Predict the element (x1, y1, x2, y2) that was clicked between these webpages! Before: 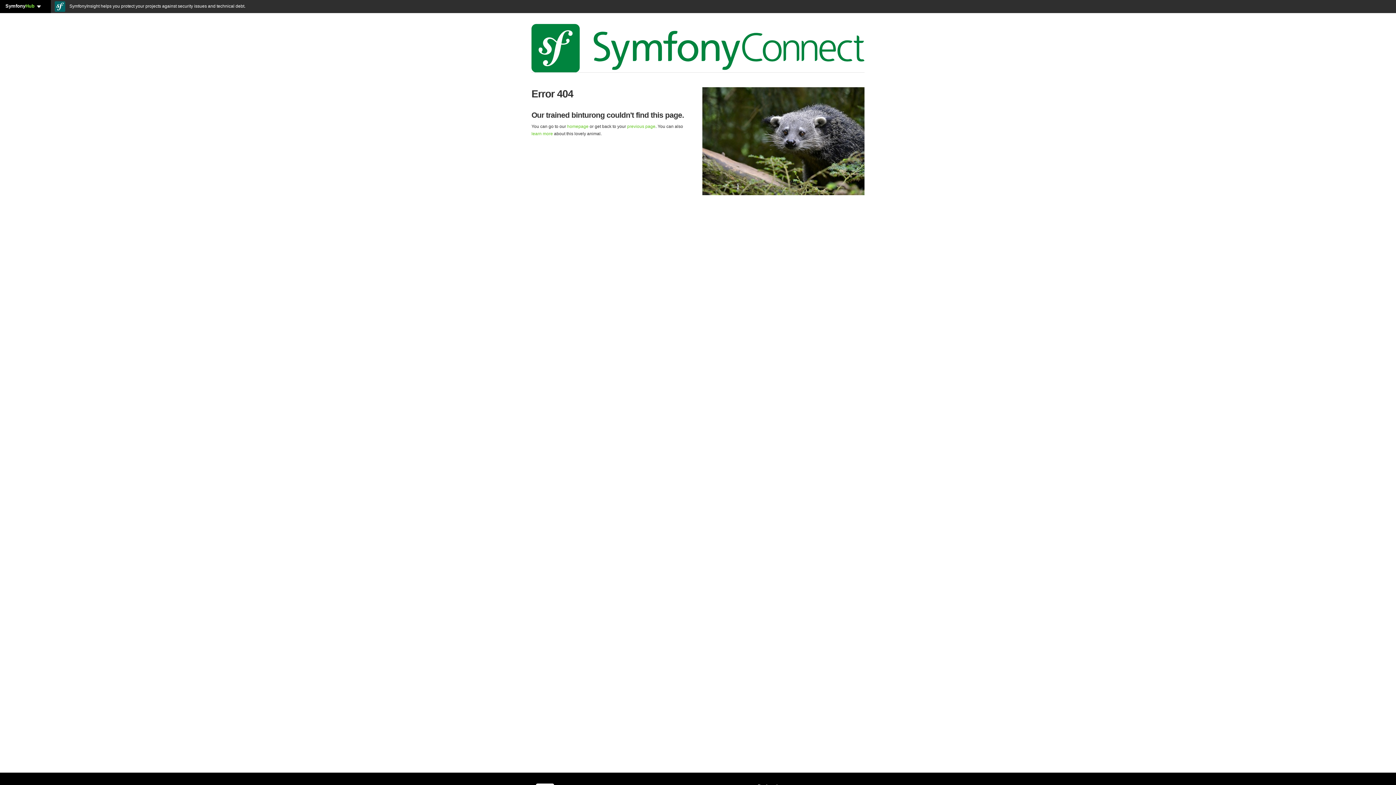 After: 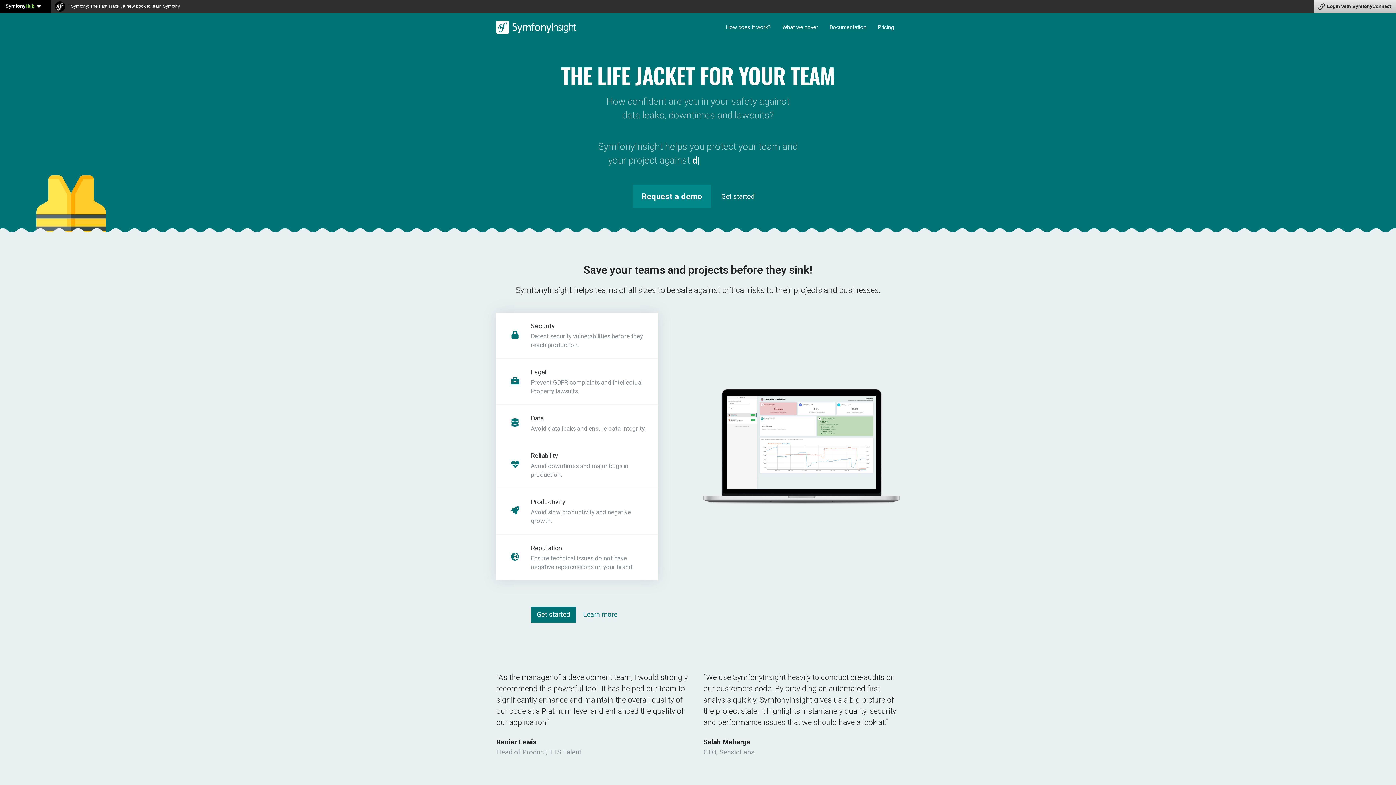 Action: label:  SymfonyInsight helps you protect your projects against security issues and technical debt. bbox: (54, 3, 245, 8)